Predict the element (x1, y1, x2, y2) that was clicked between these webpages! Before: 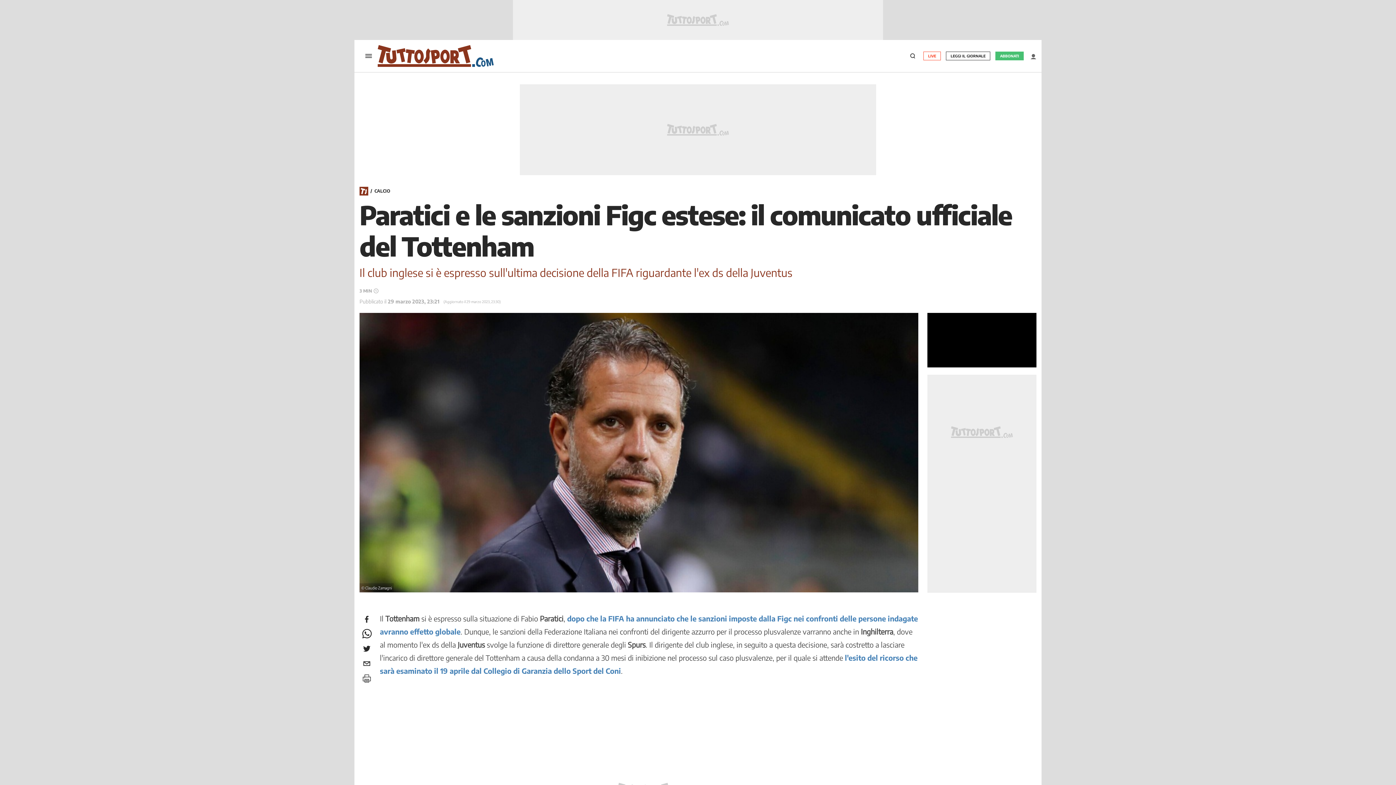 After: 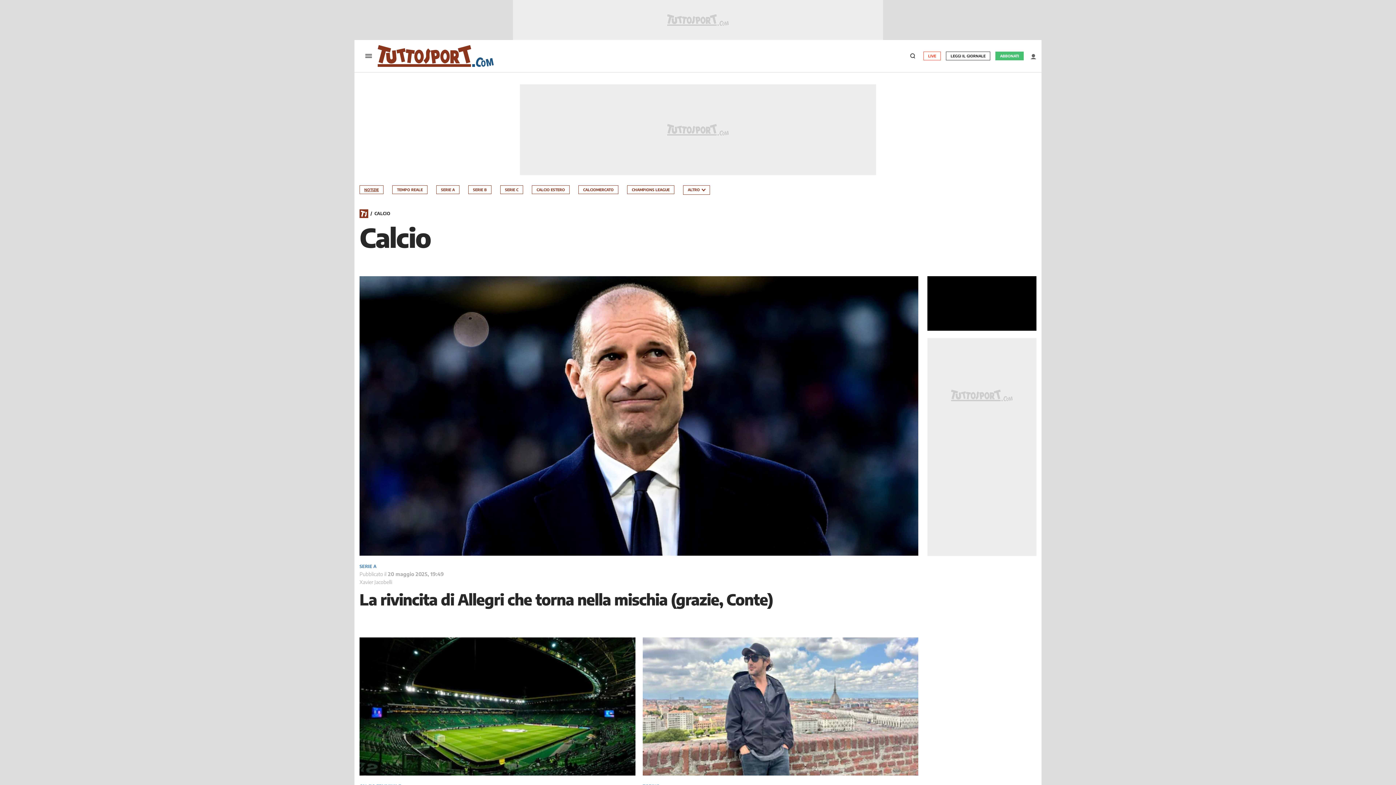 Action: bbox: (374, 188, 390, 194) label: CALCIO